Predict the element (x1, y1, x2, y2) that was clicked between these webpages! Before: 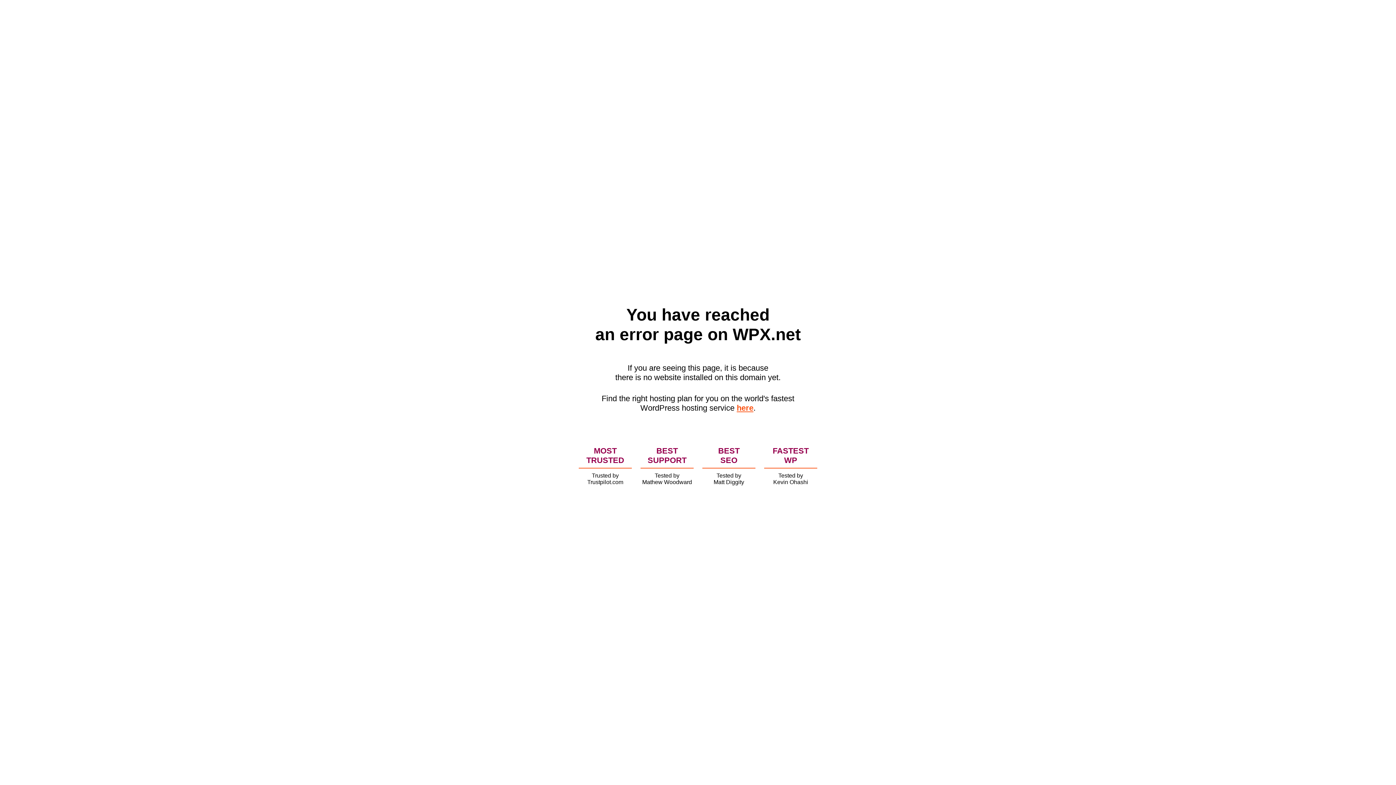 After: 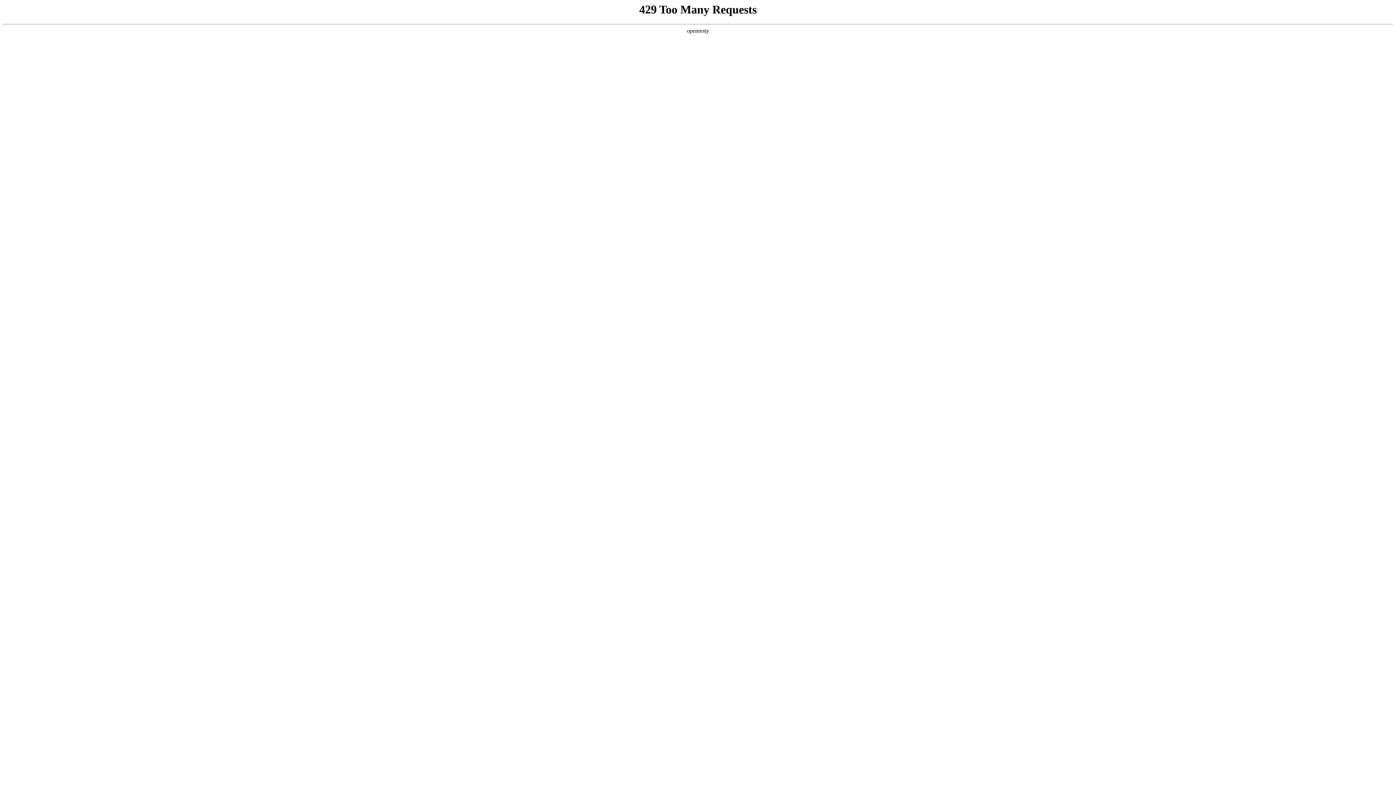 Action: label: here bbox: (736, 403, 753, 412)